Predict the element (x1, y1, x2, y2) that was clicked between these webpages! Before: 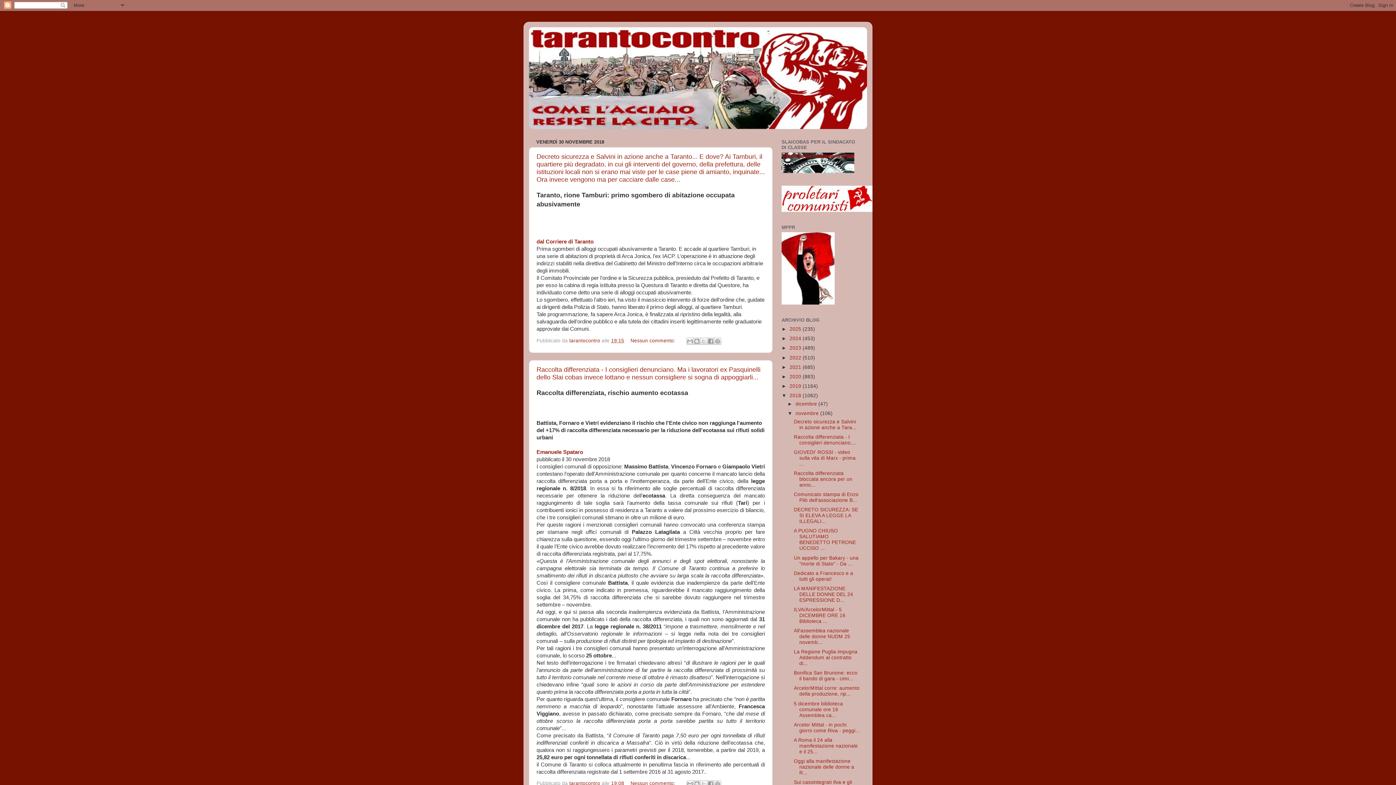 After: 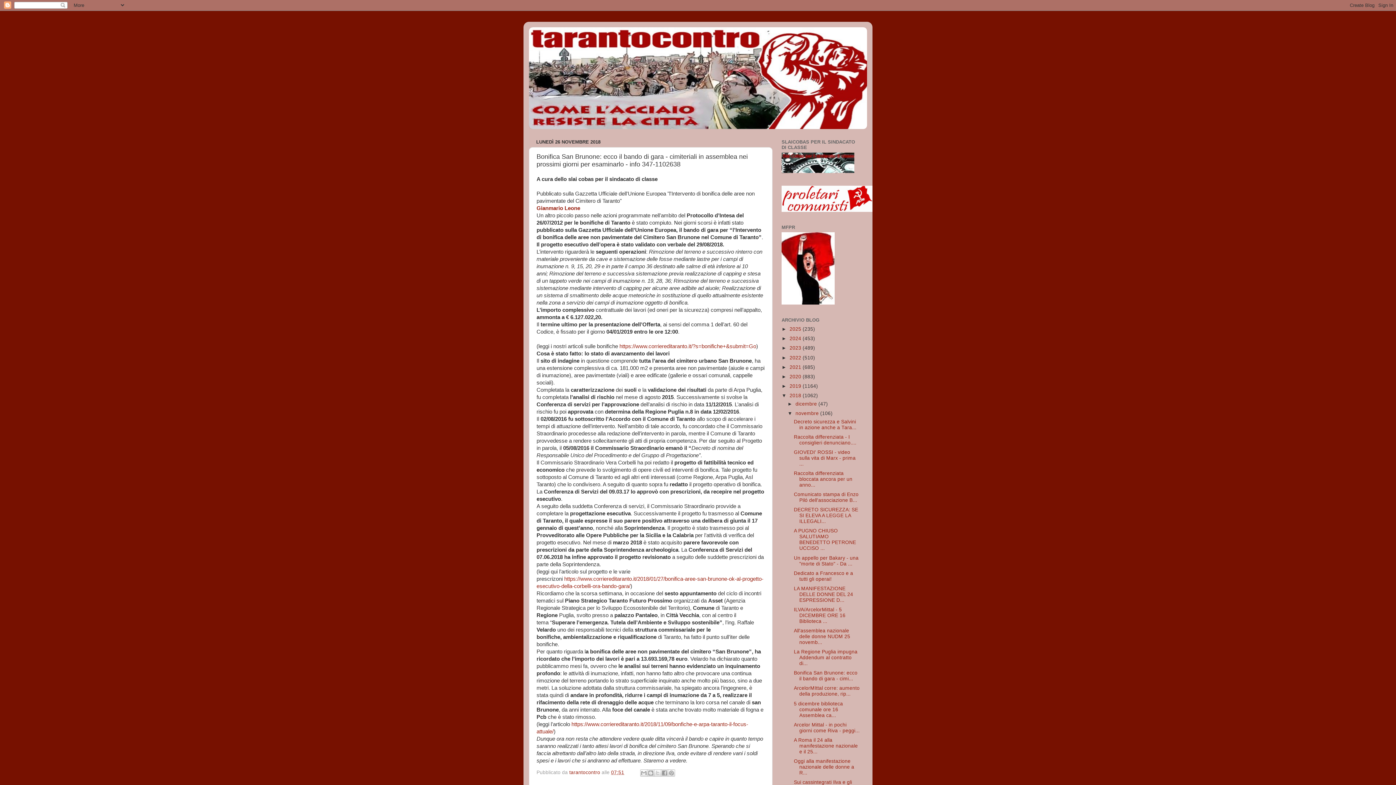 Action: label: Bonifica San Brunone: ecco il bando di gara - cimi... bbox: (794, 670, 857, 681)